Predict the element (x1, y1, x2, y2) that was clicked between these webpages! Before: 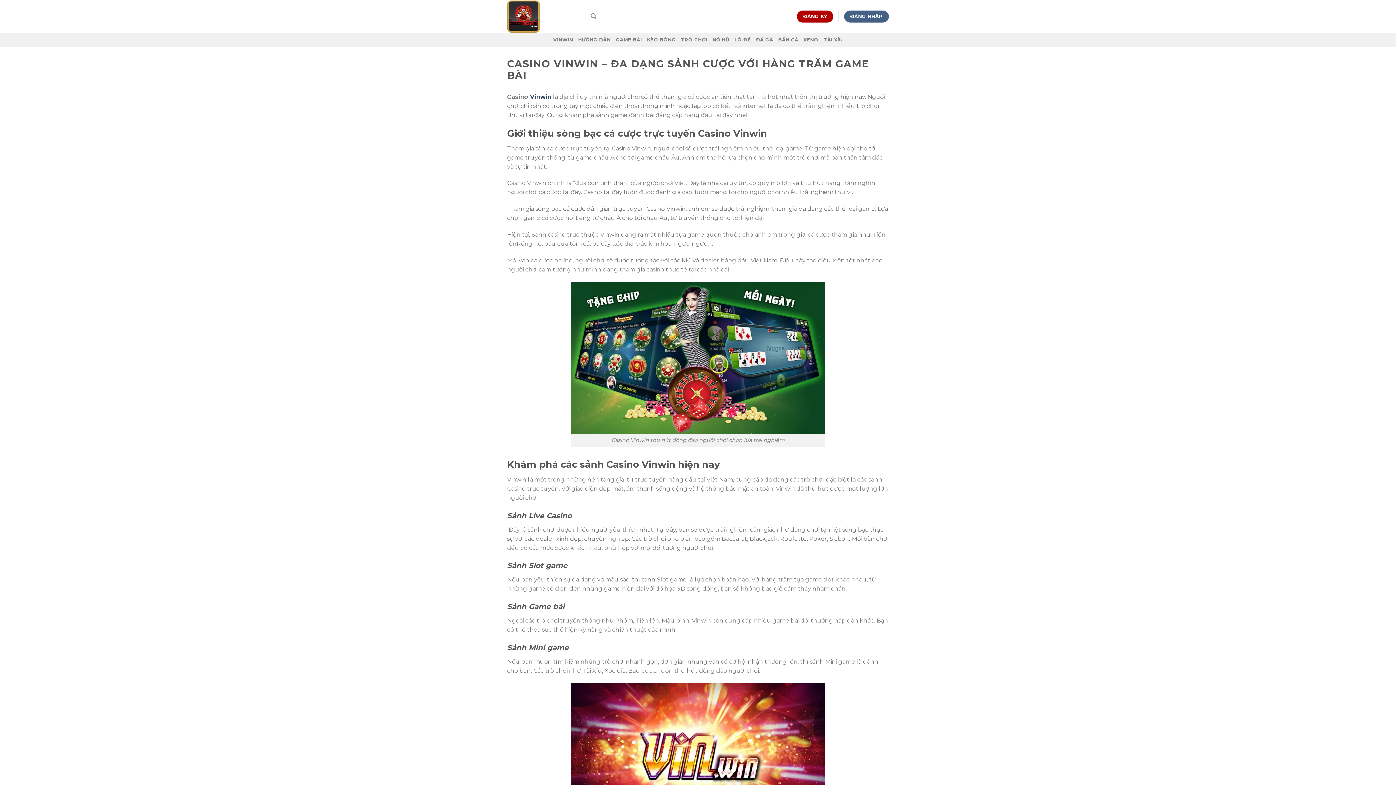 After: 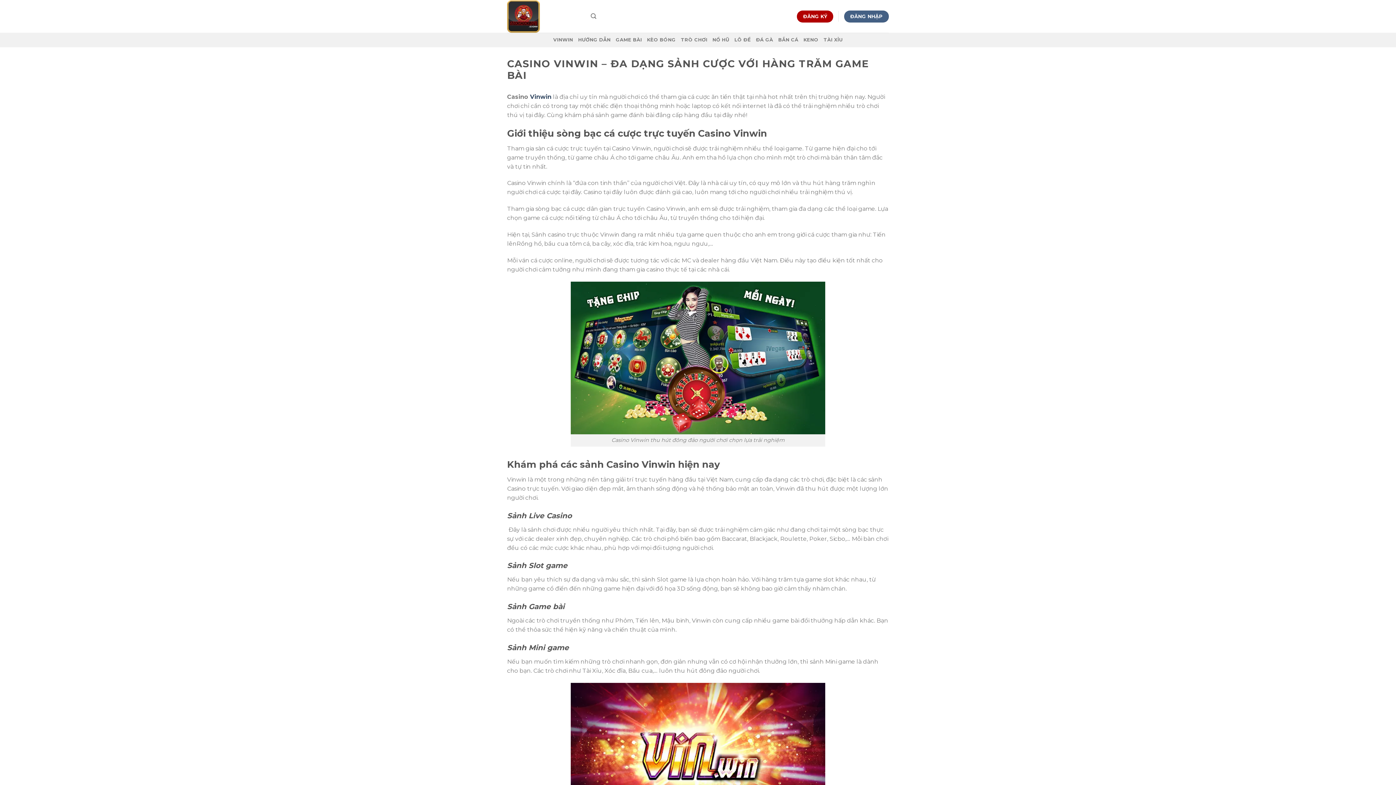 Action: bbox: (530, 93, 551, 100) label: Vinwin